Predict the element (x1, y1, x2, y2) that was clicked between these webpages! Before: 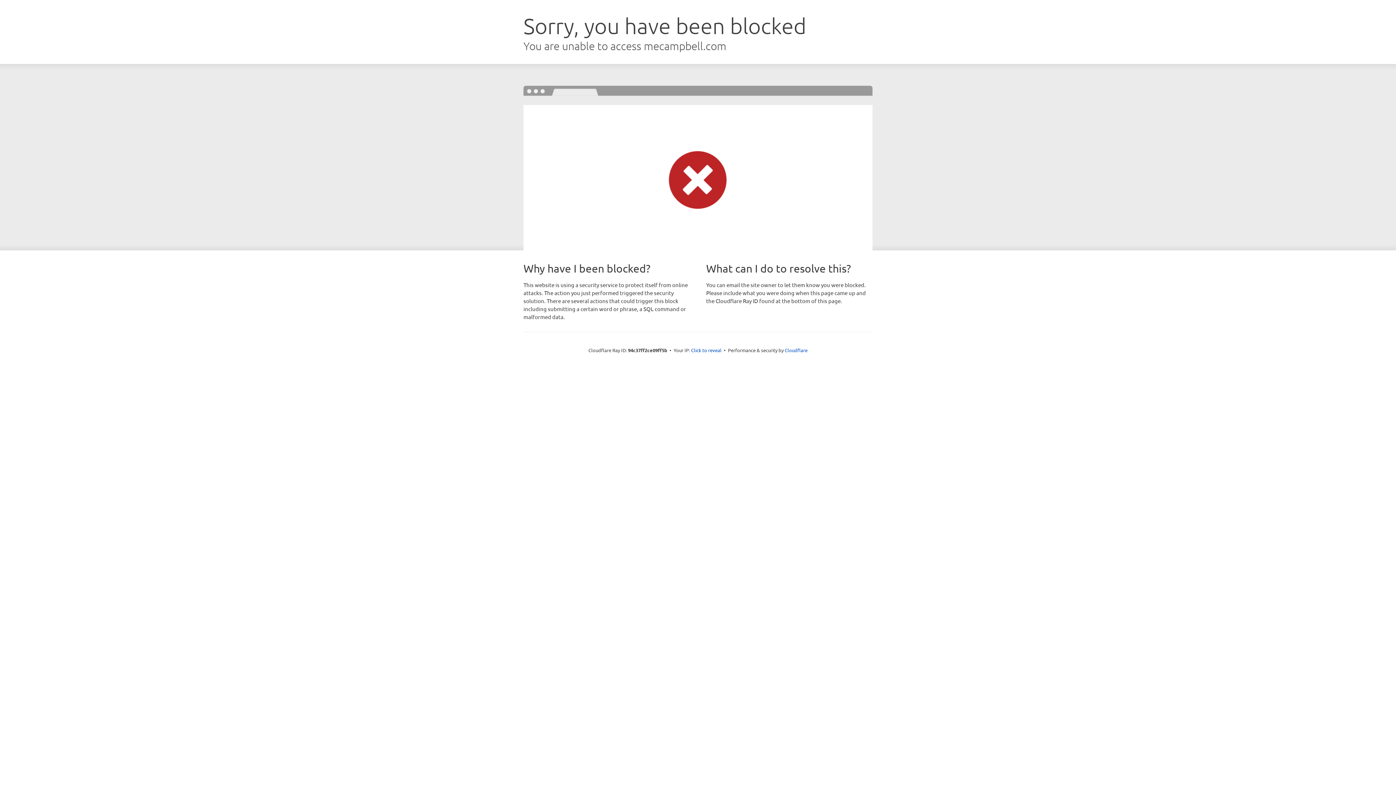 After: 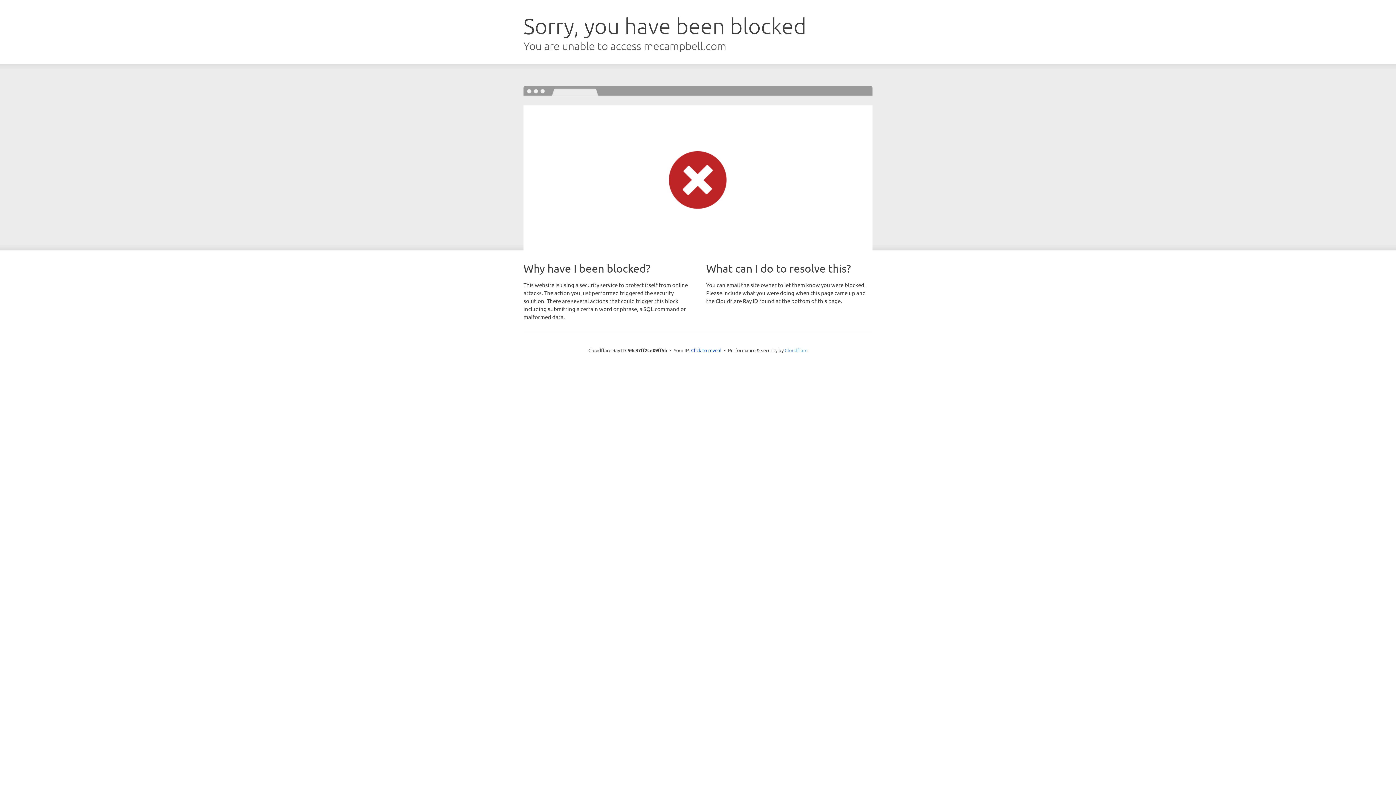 Action: label: Cloudflare bbox: (784, 347, 807, 353)